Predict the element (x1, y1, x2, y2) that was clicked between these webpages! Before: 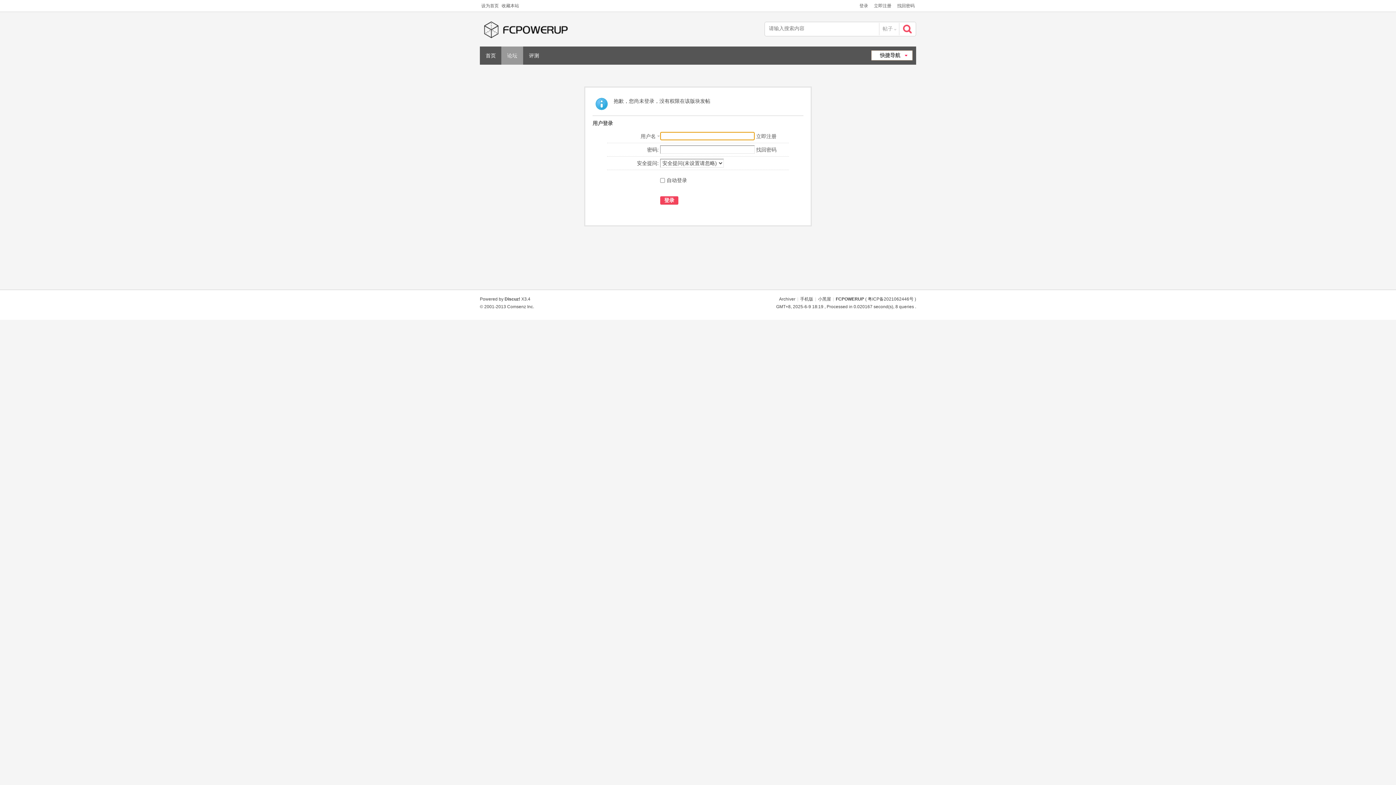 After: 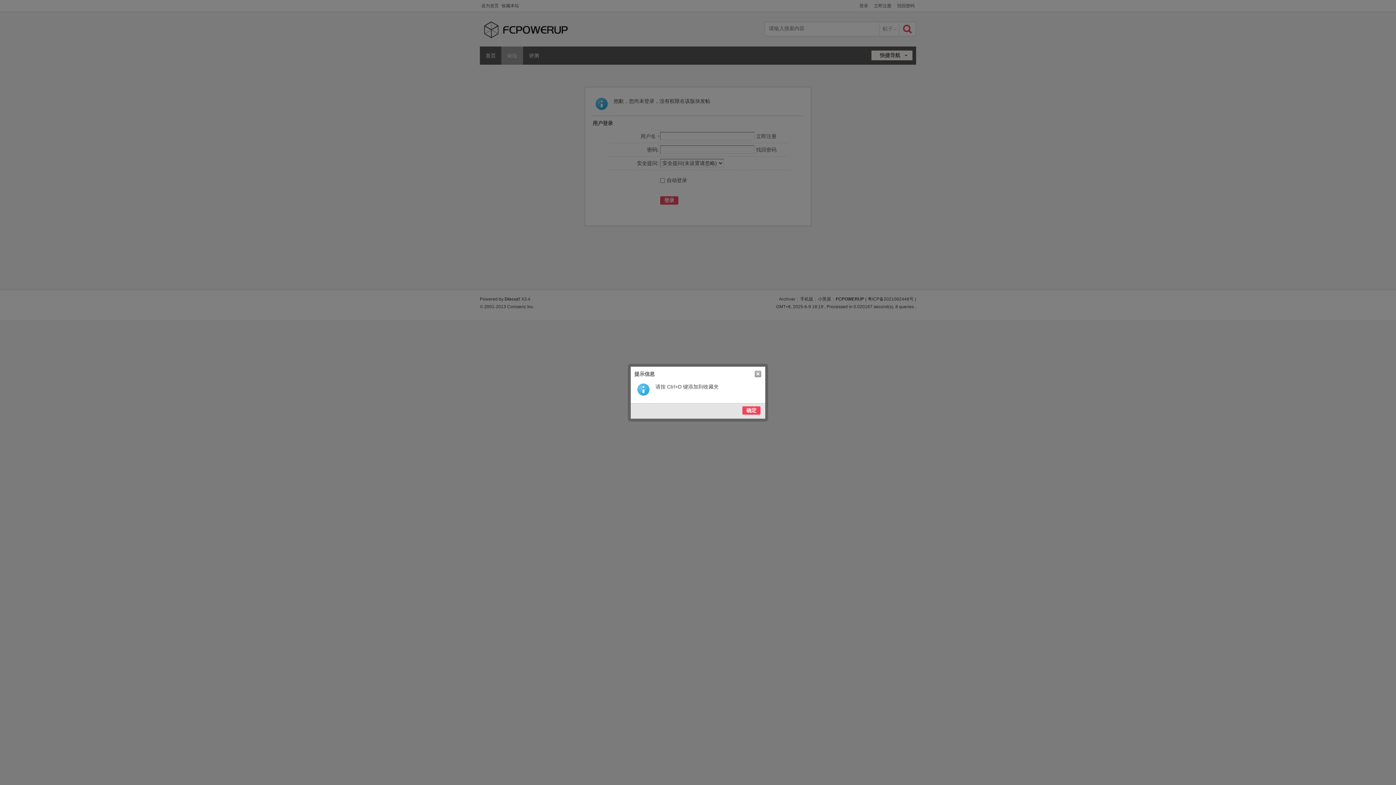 Action: bbox: (500, 0, 520, 9) label: 收藏本站